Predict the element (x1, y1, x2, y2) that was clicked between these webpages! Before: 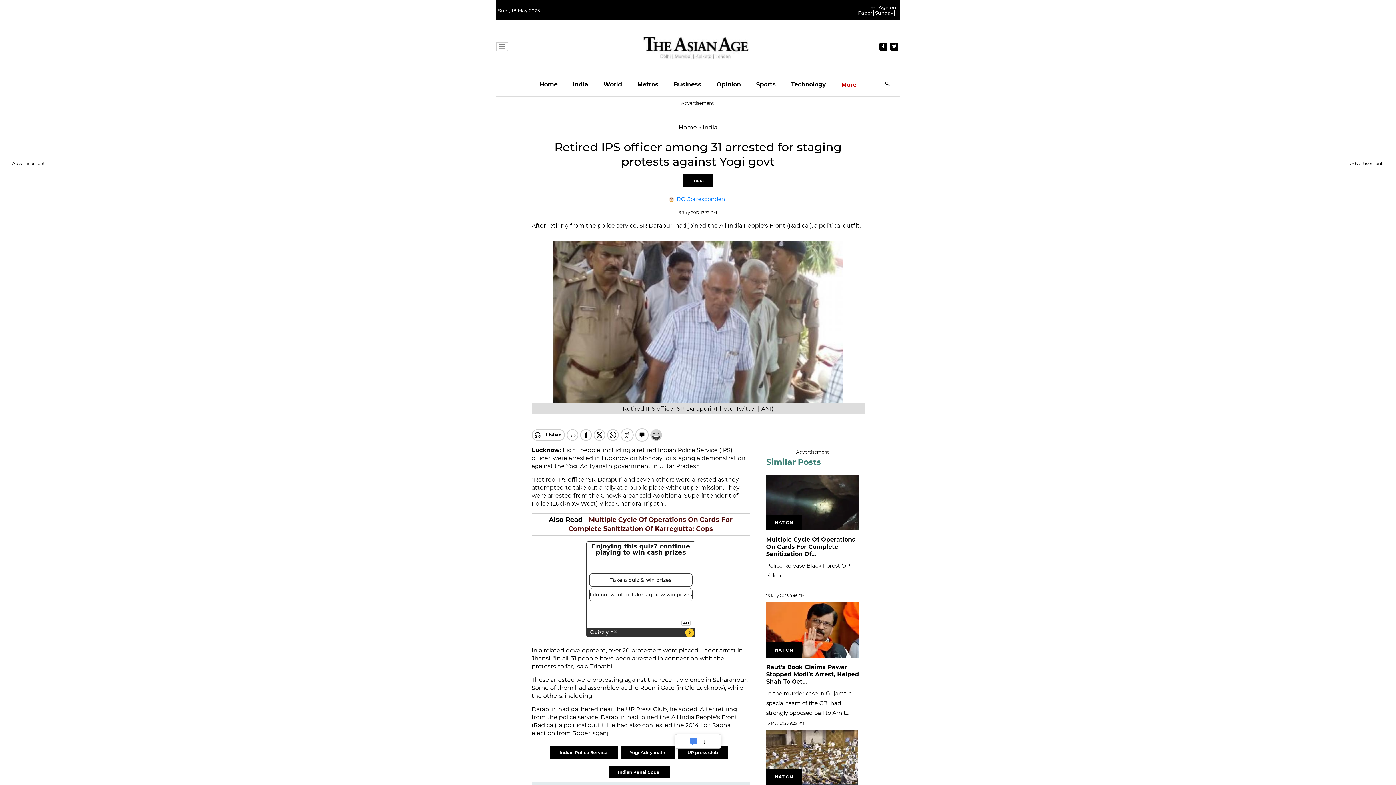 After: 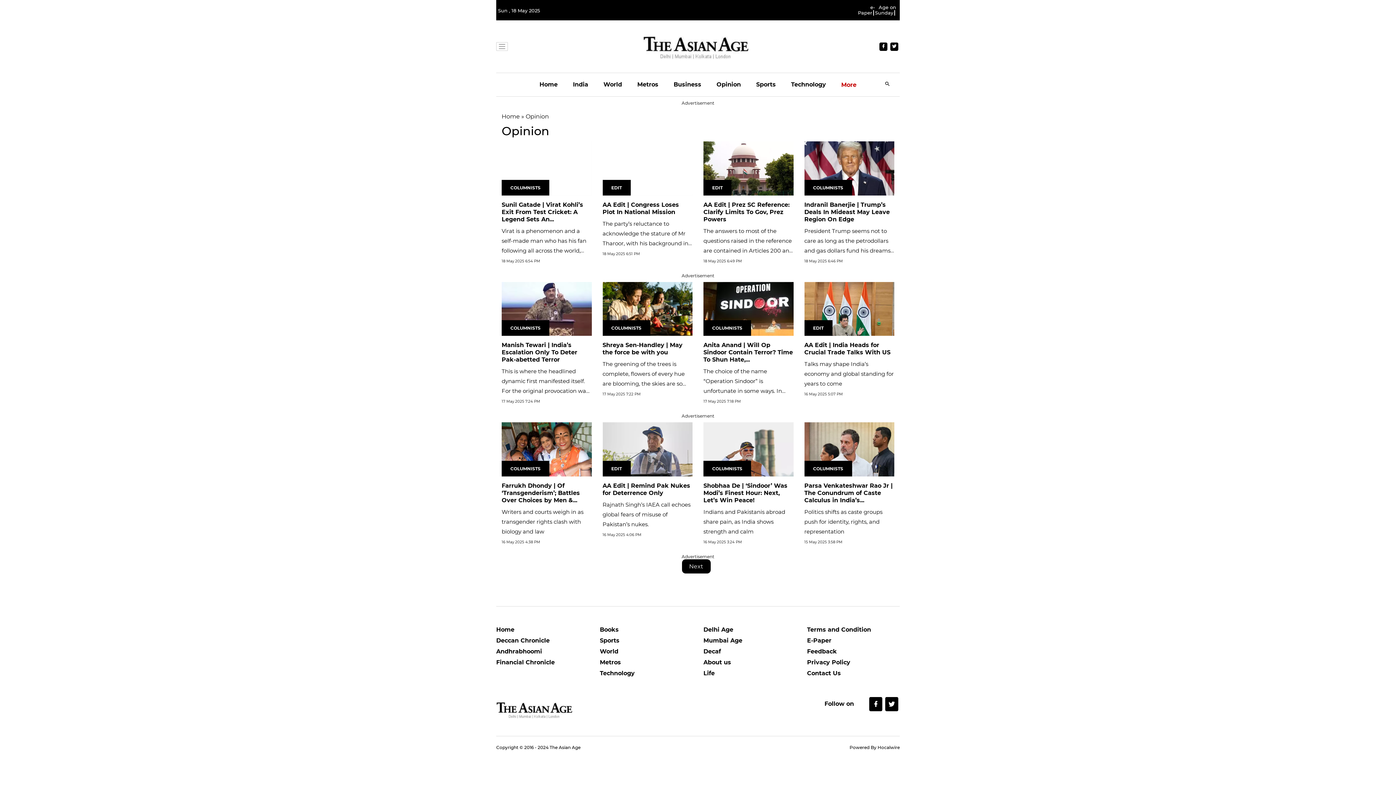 Action: bbox: (716, 73, 741, 96) label: Opinion